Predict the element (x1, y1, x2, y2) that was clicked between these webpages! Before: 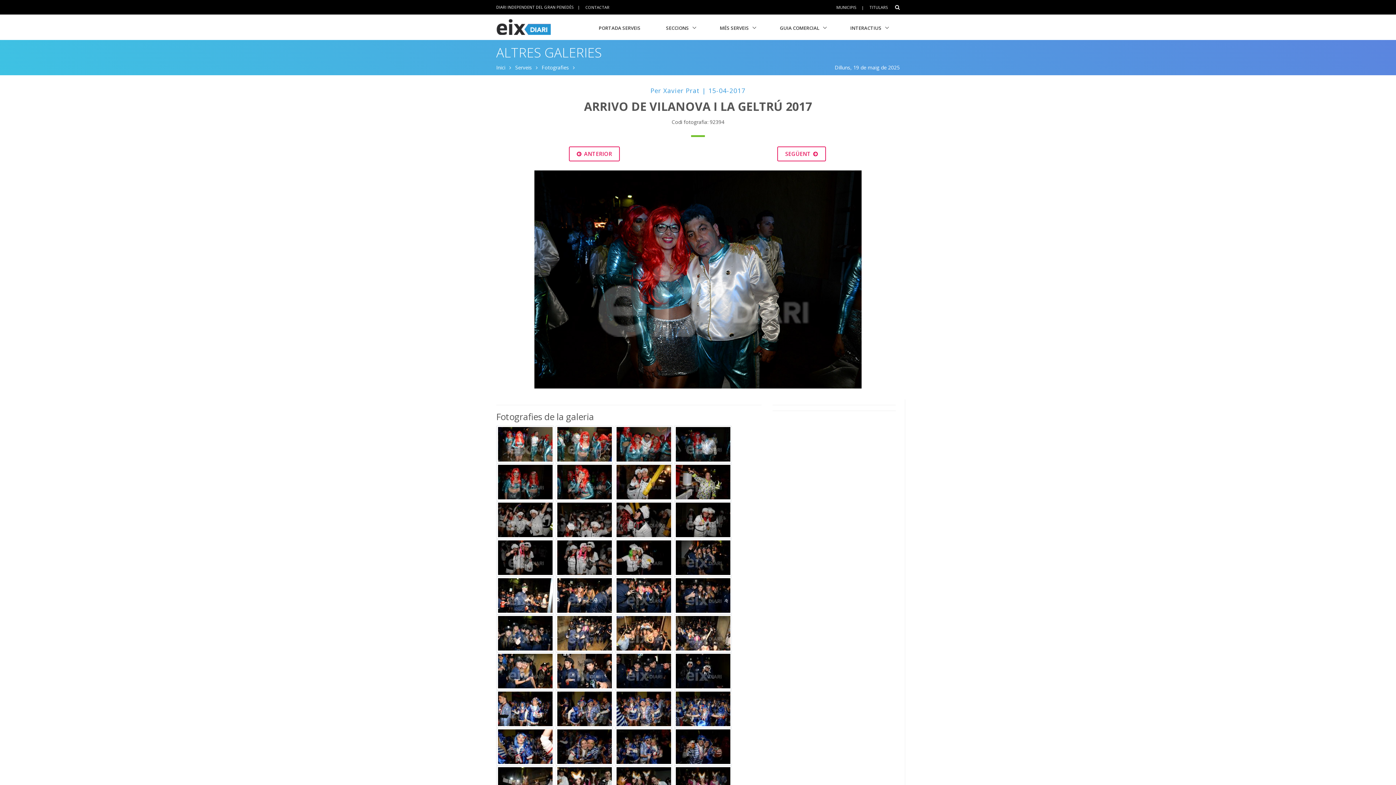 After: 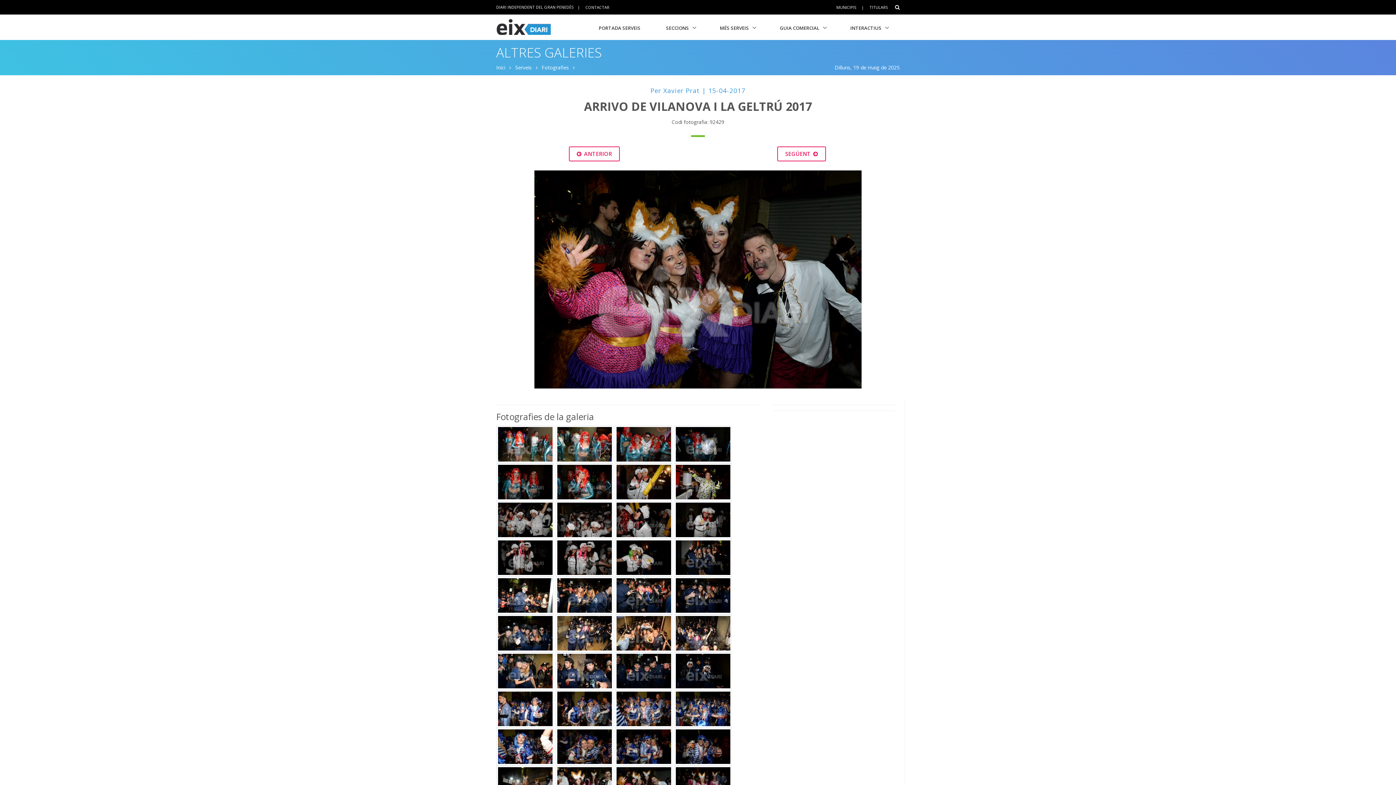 Action: bbox: (614, 780, 672, 787)